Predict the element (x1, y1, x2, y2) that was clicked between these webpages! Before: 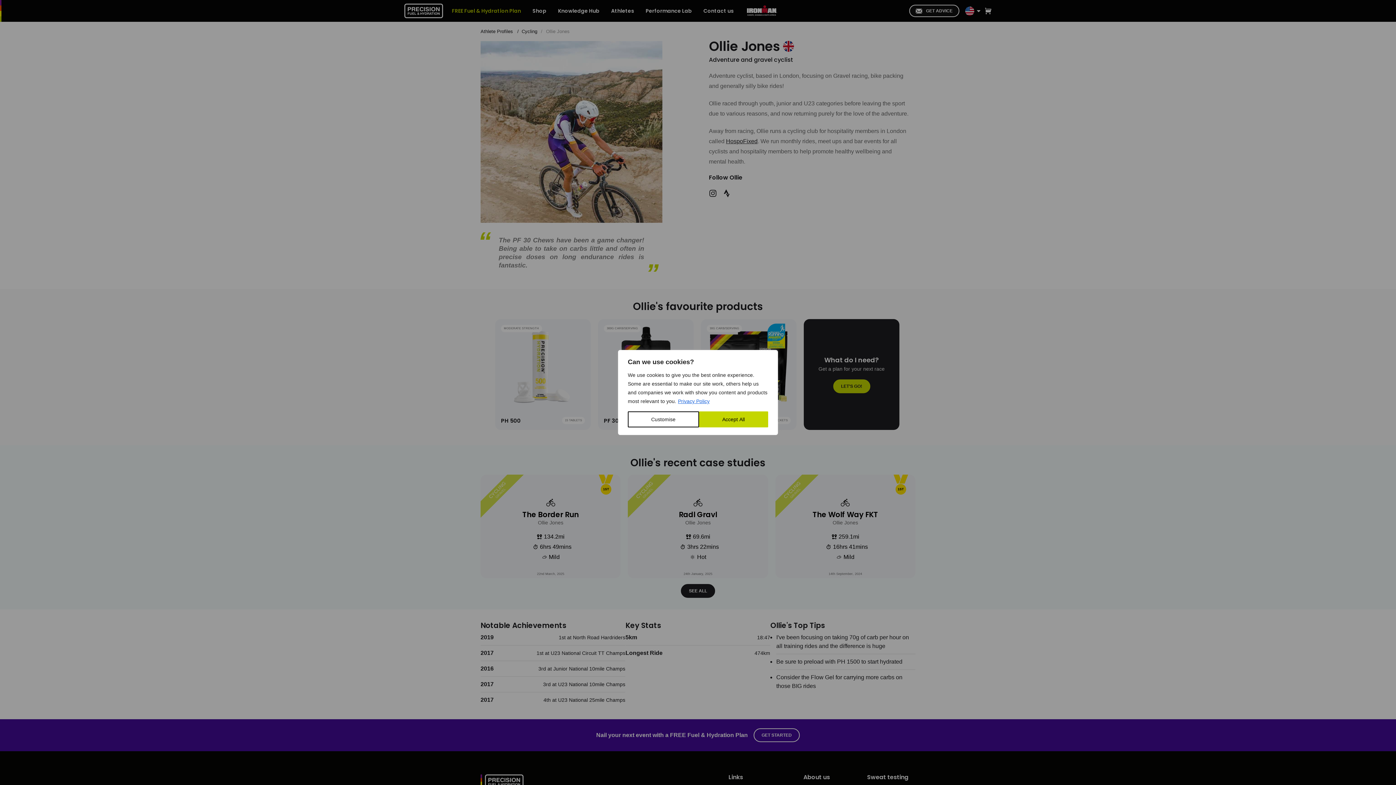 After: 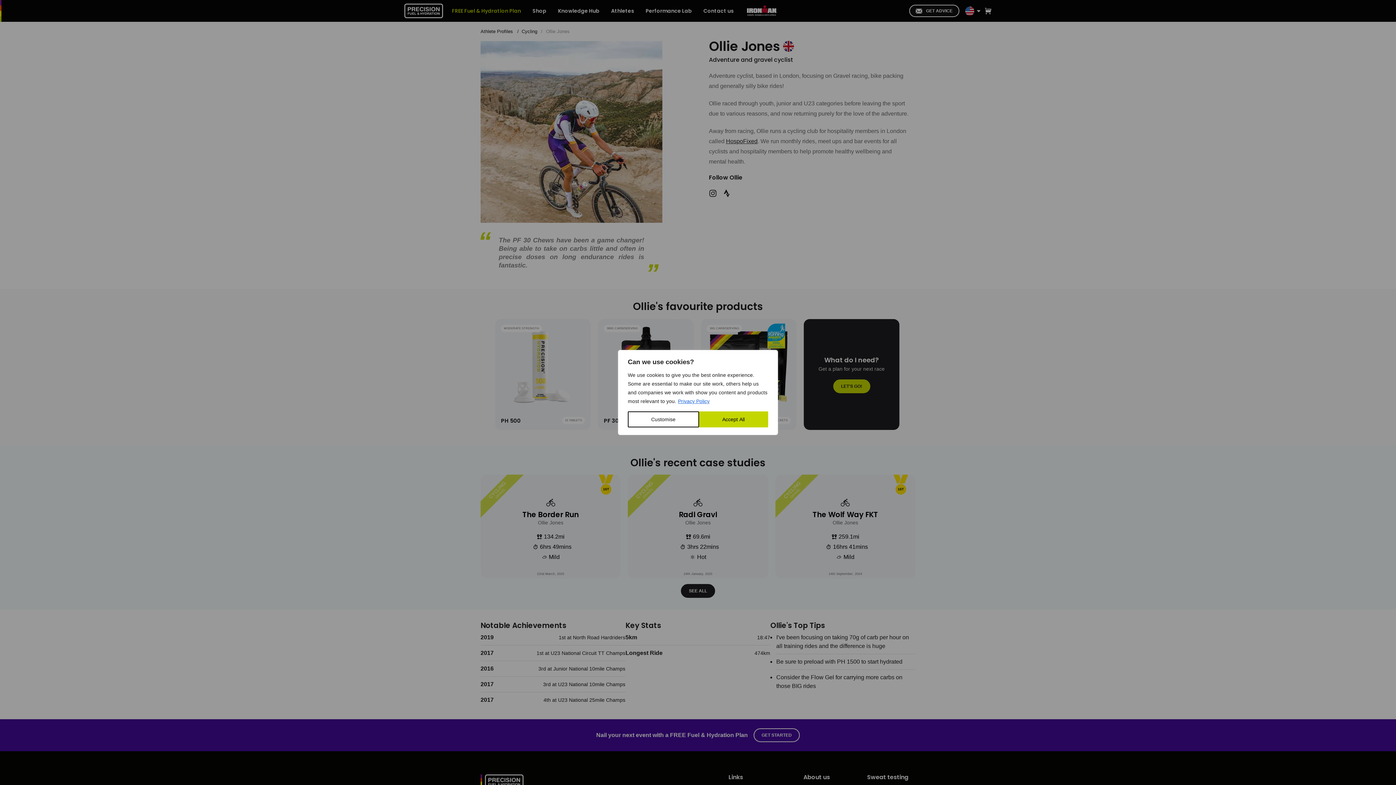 Action: bbox: (677, 398, 710, 404) label: Privacy Policy